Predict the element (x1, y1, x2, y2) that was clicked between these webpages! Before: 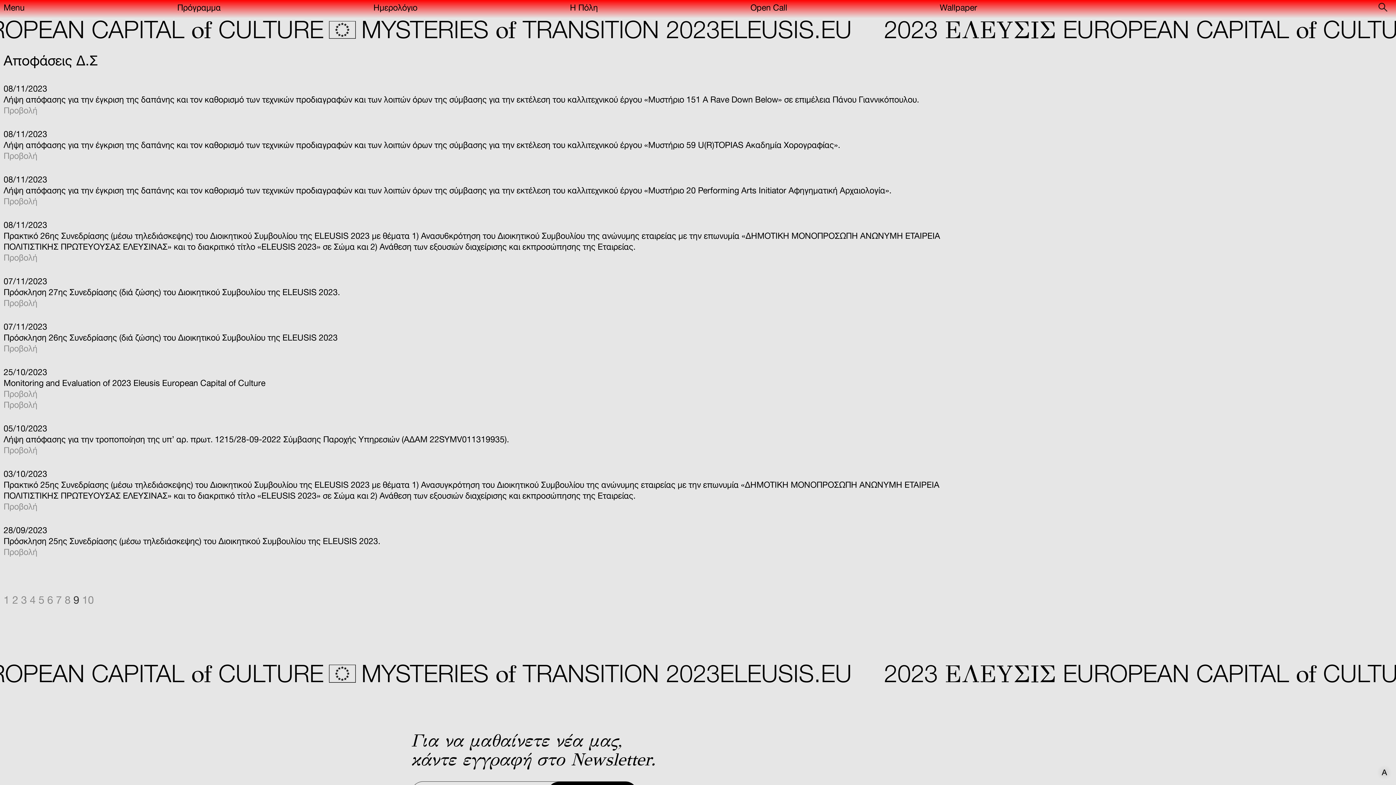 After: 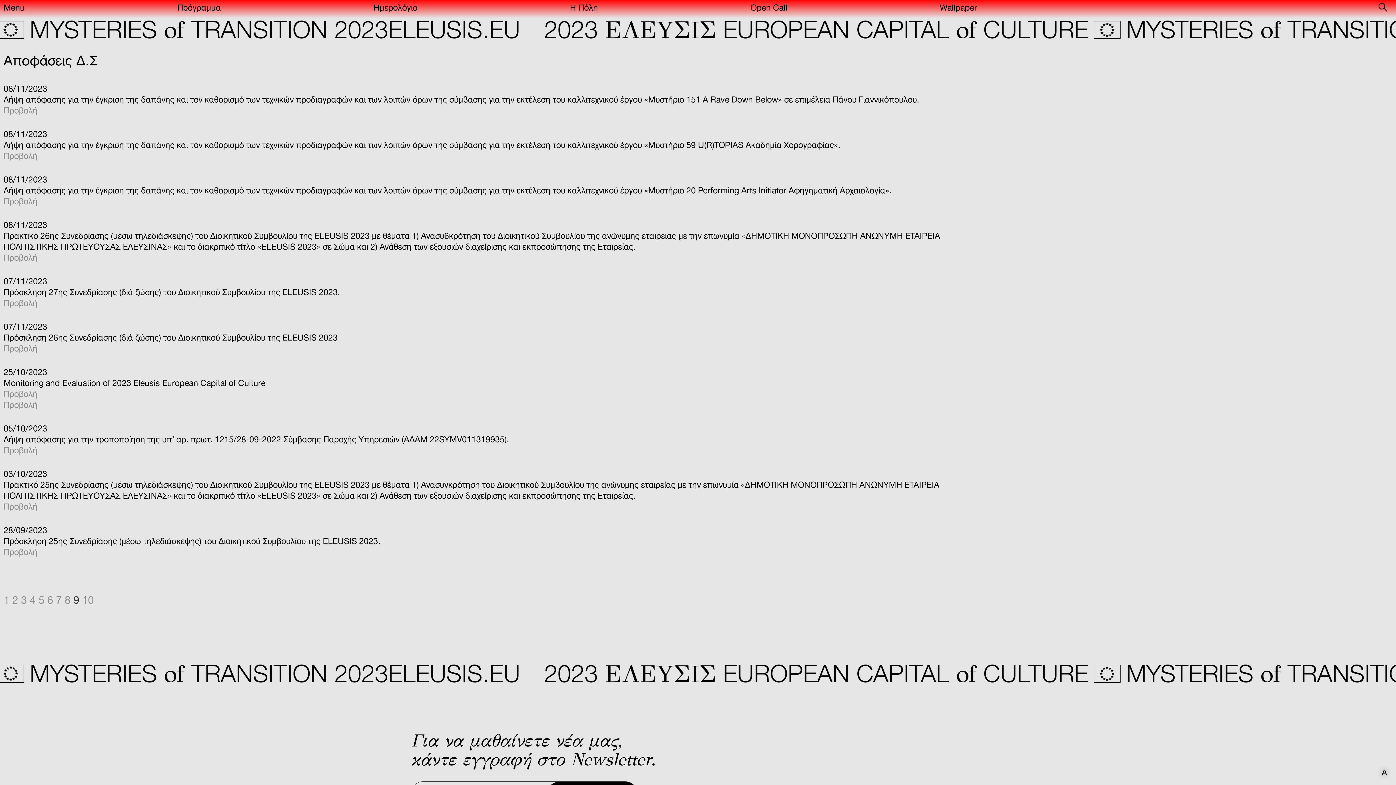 Action: bbox: (3, 446, 37, 457) label: Προβολή